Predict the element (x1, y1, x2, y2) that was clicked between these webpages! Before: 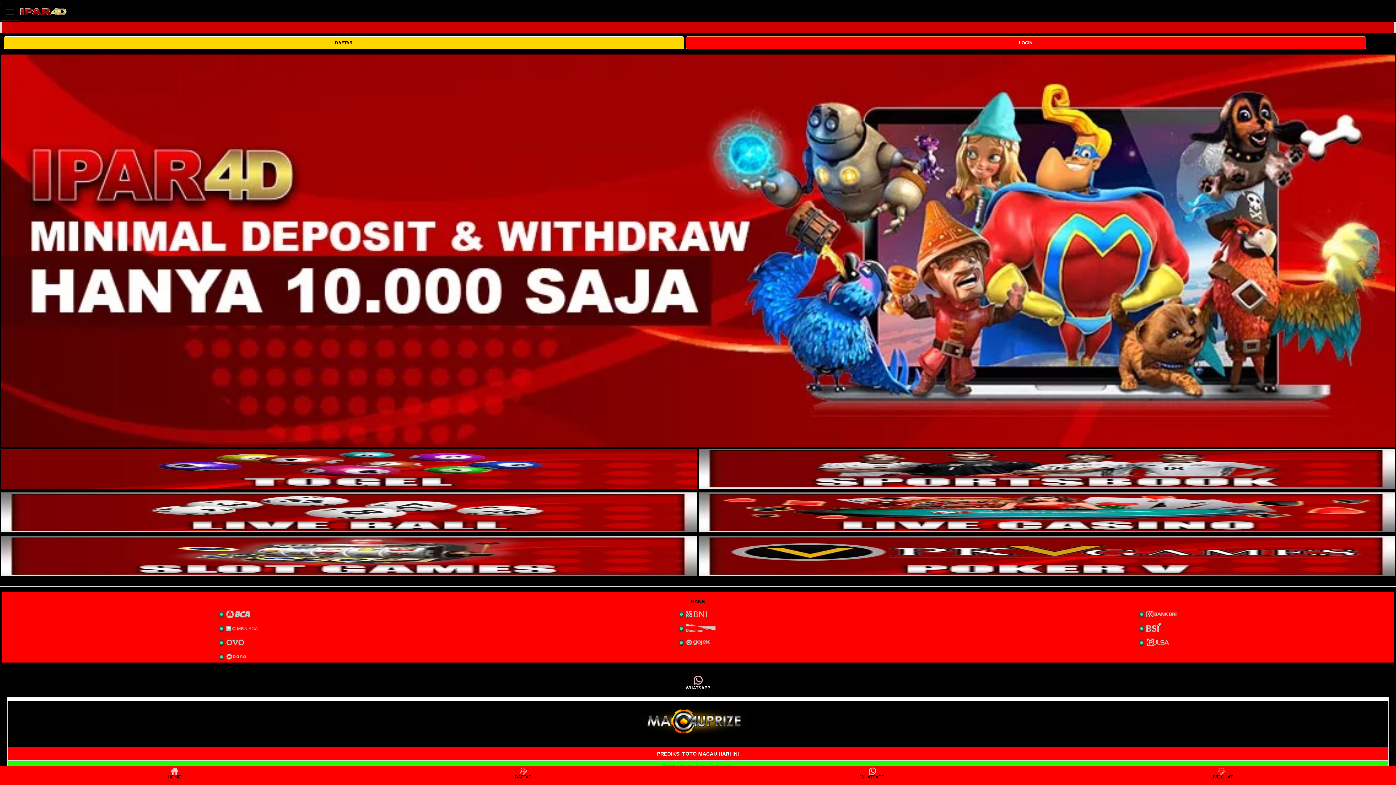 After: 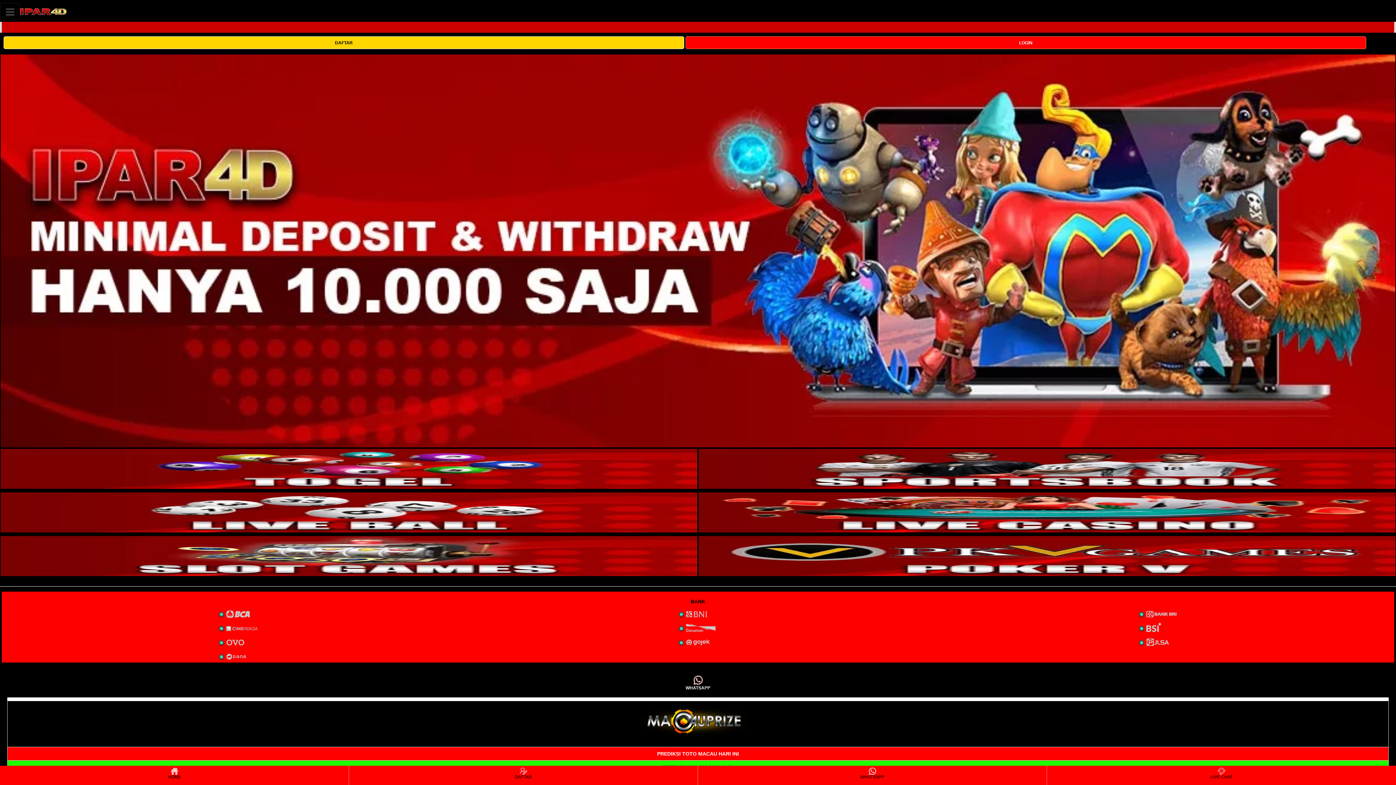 Action: bbox: (698, 449, 1395, 489) label: interactive-button-2